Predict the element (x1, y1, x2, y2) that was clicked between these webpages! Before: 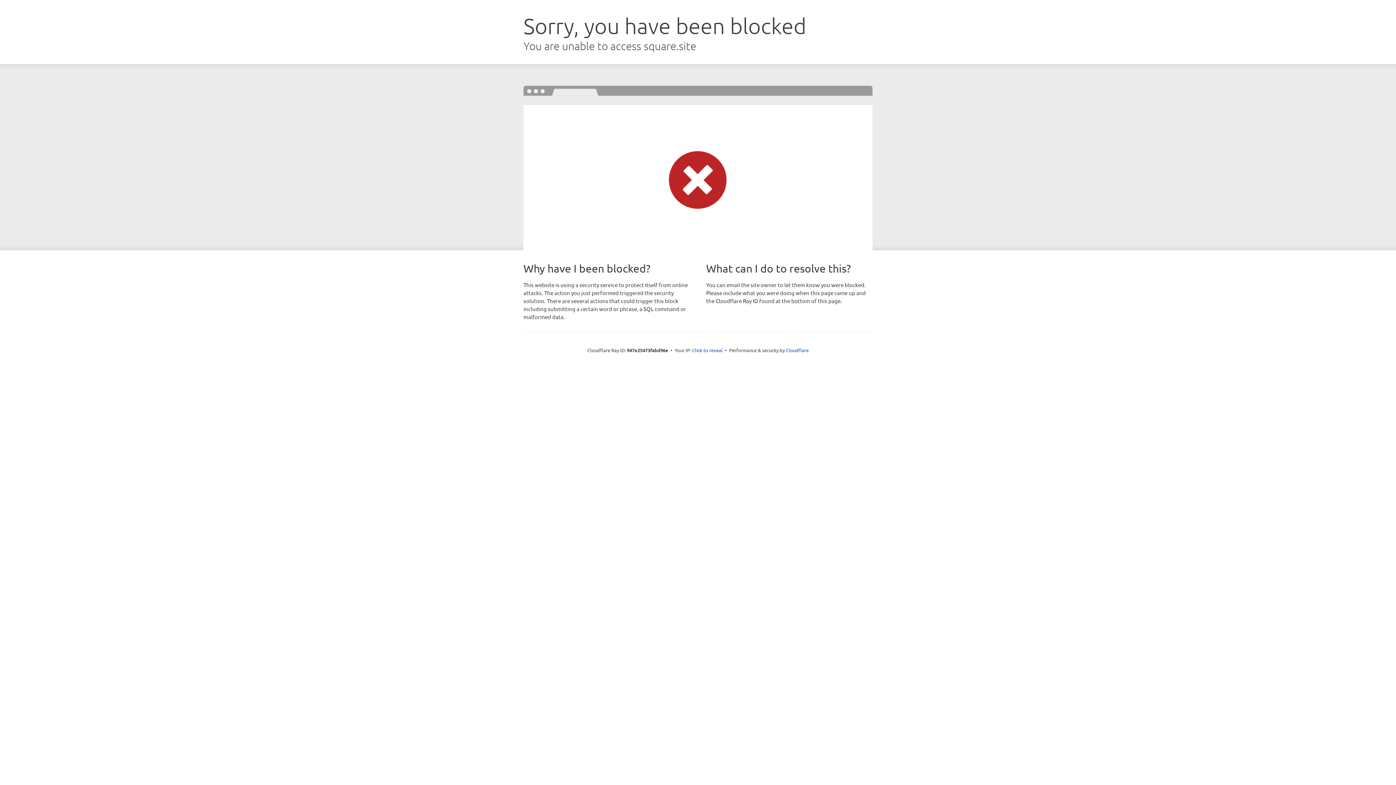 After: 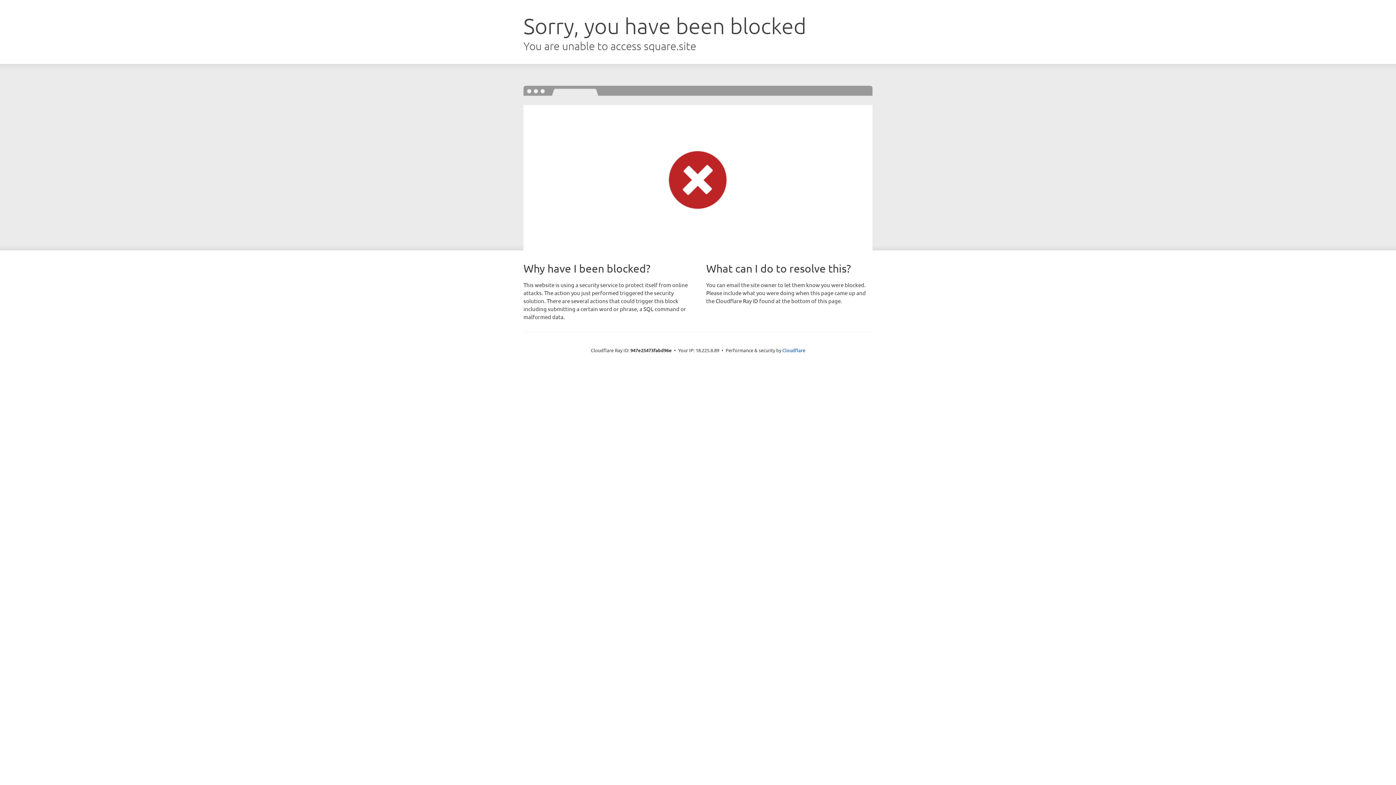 Action: label: Click to reveal bbox: (692, 346, 722, 353)